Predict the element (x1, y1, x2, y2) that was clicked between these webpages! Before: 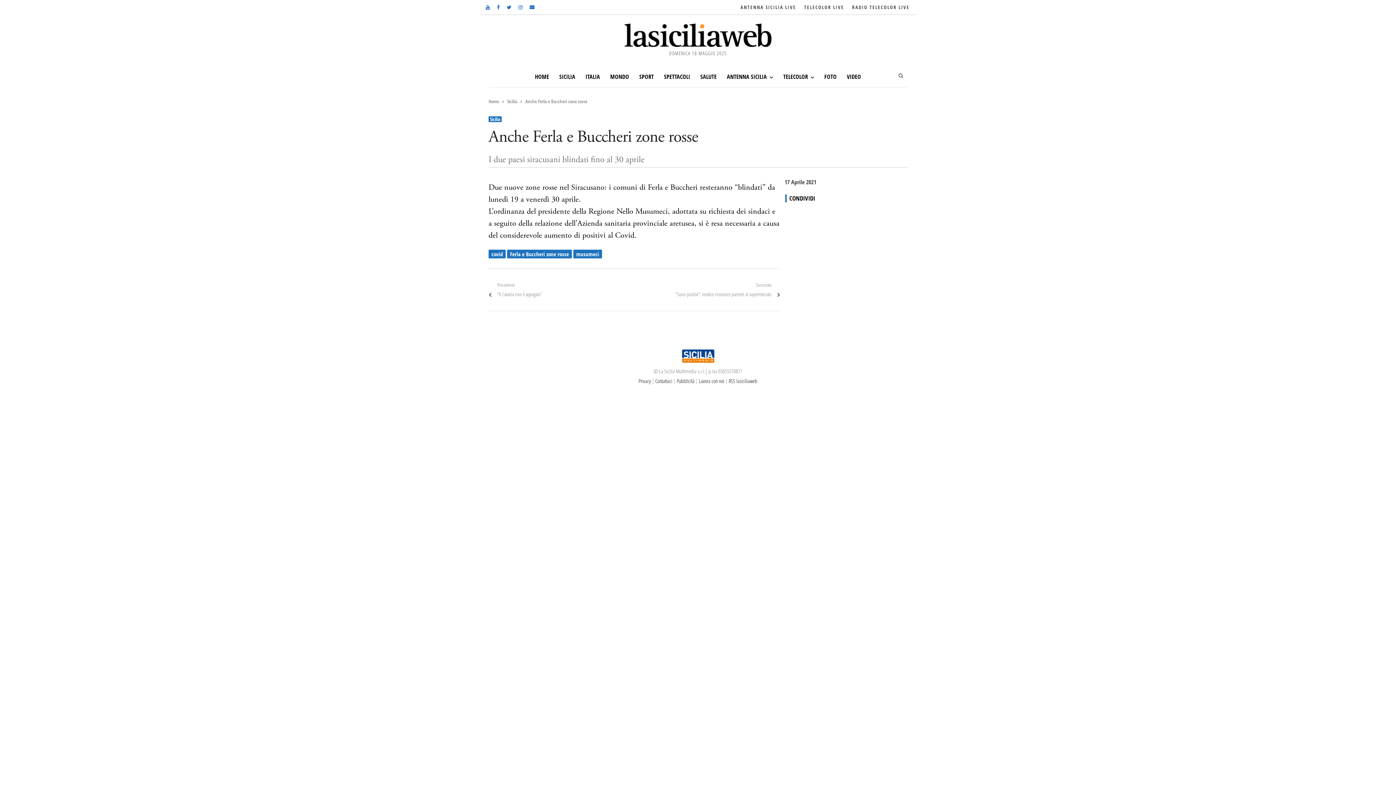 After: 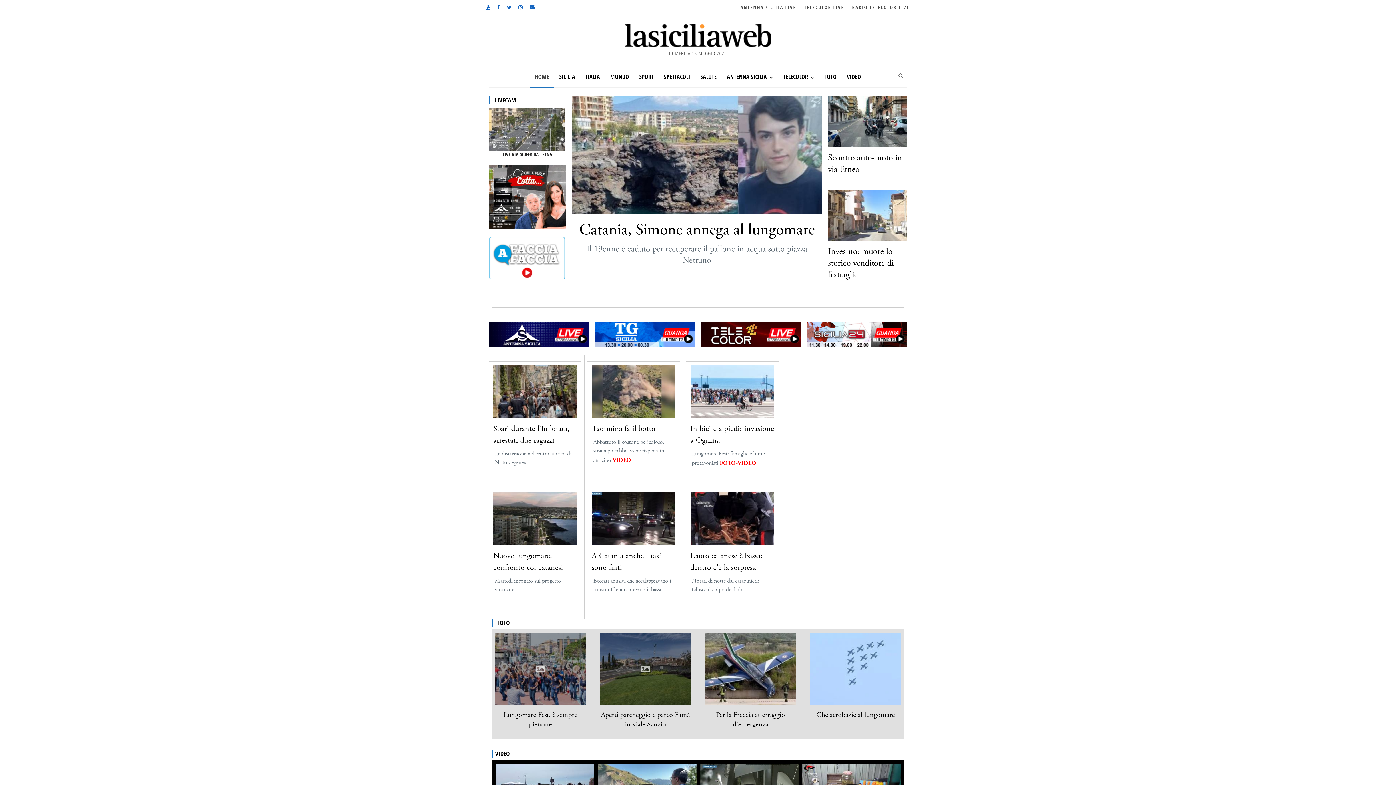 Action: label: HOME bbox: (530, 66, 554, 87)